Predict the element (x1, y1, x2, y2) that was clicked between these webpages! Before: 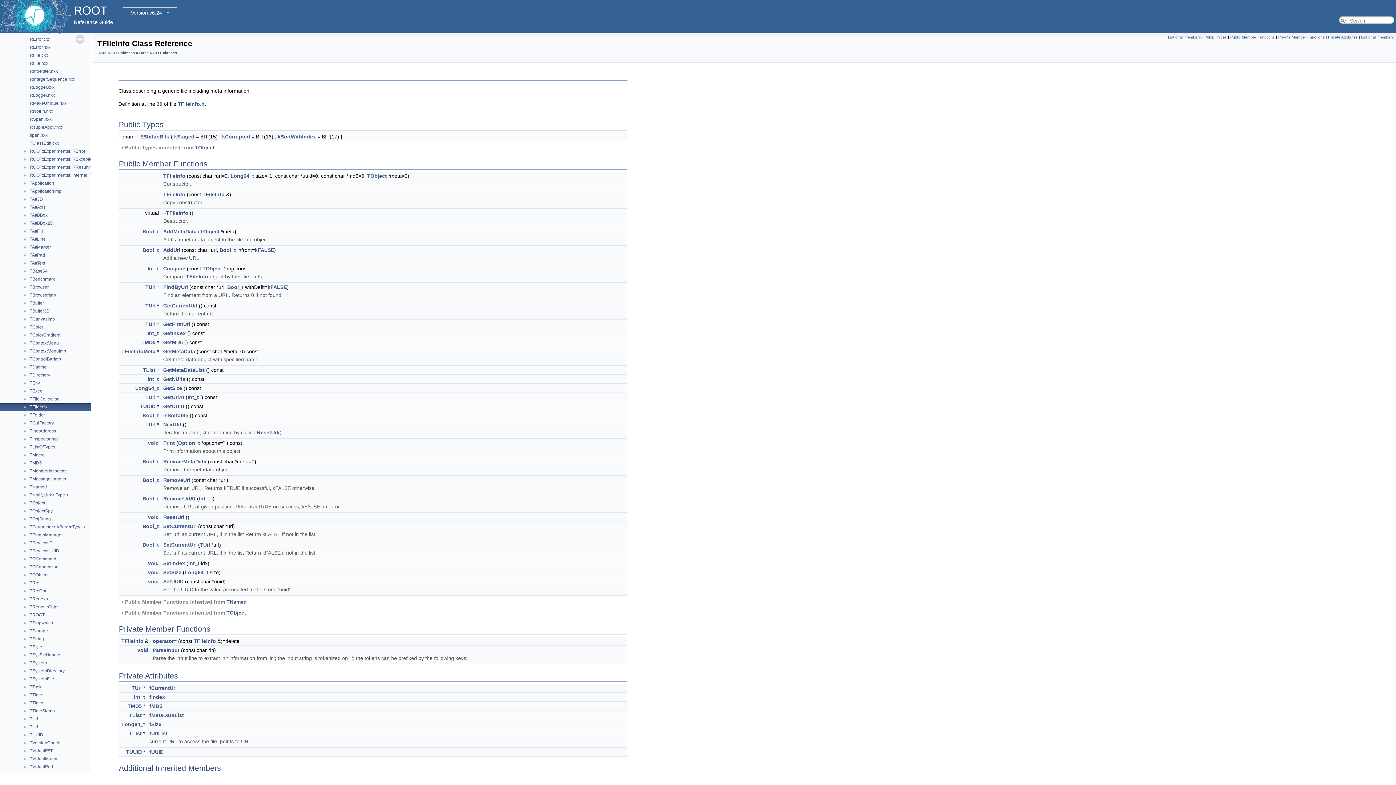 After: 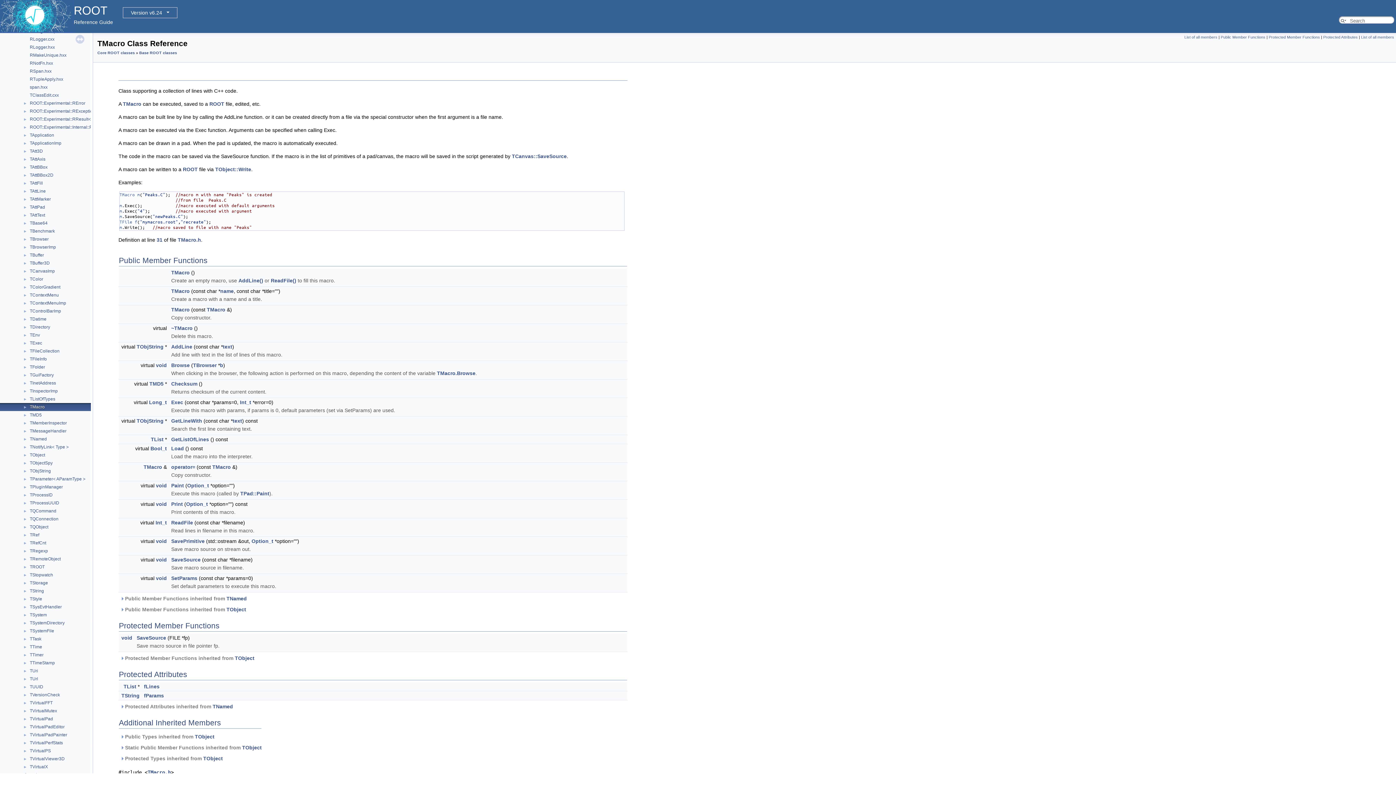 Action: bbox: (29, 452, 45, 458) label: TMacro